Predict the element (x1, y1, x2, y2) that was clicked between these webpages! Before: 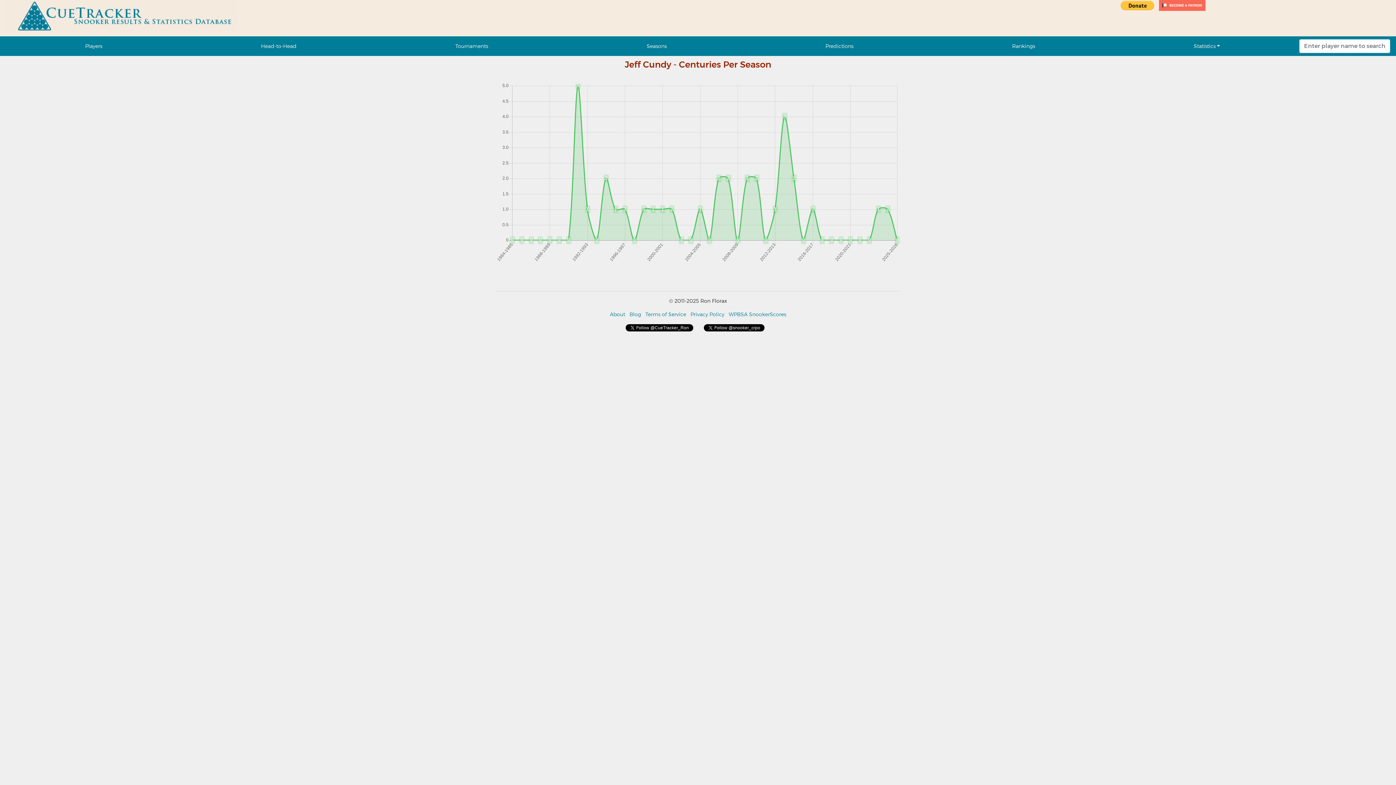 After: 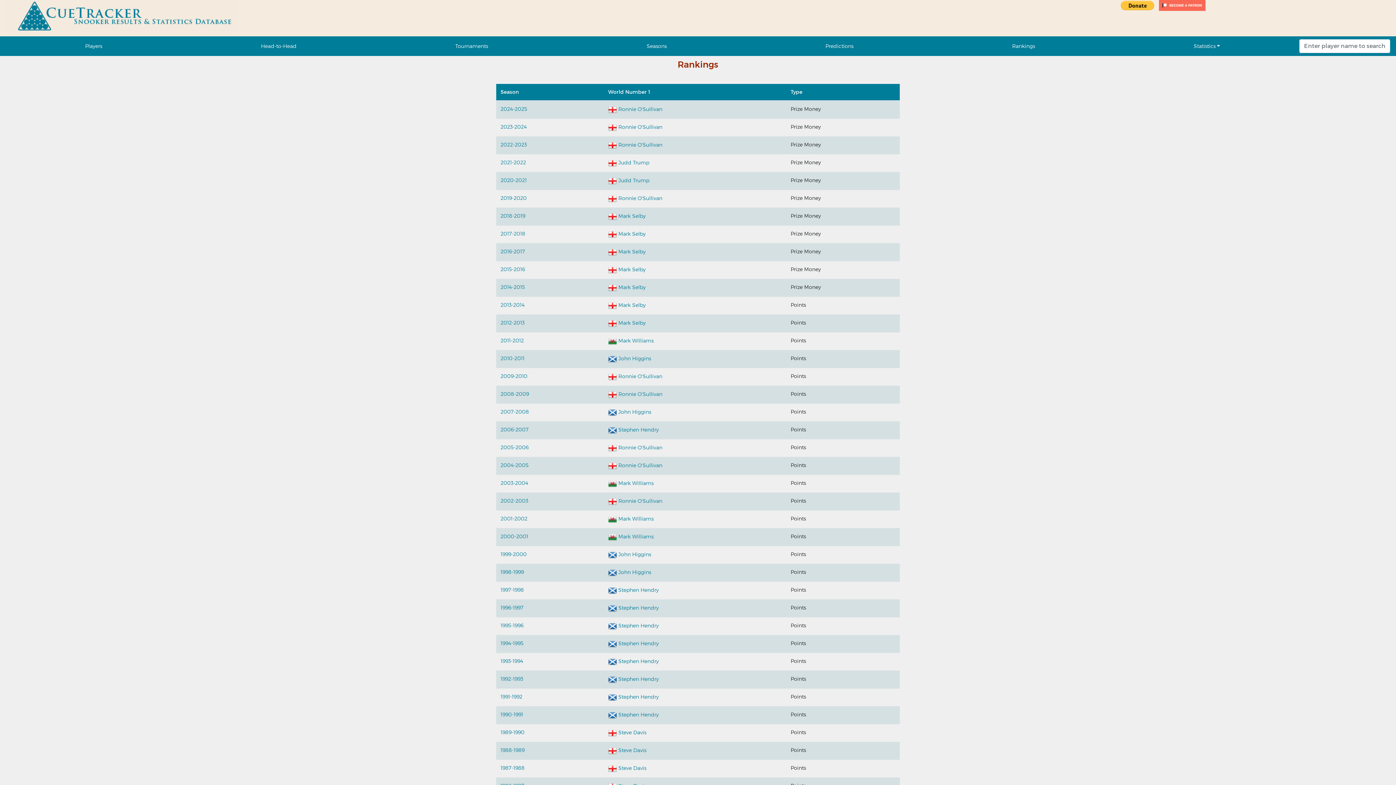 Action: label: Rankings bbox: (933, 39, 1114, 52)